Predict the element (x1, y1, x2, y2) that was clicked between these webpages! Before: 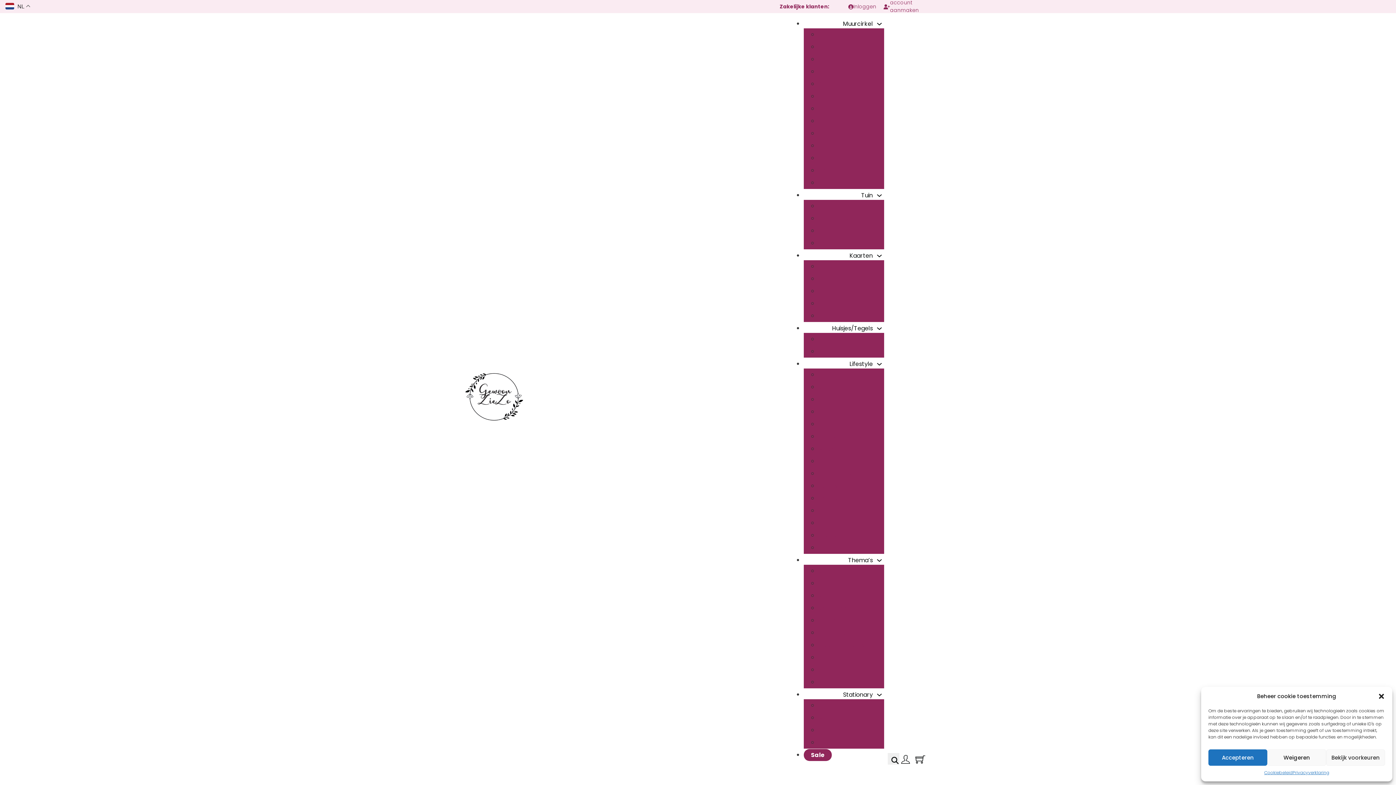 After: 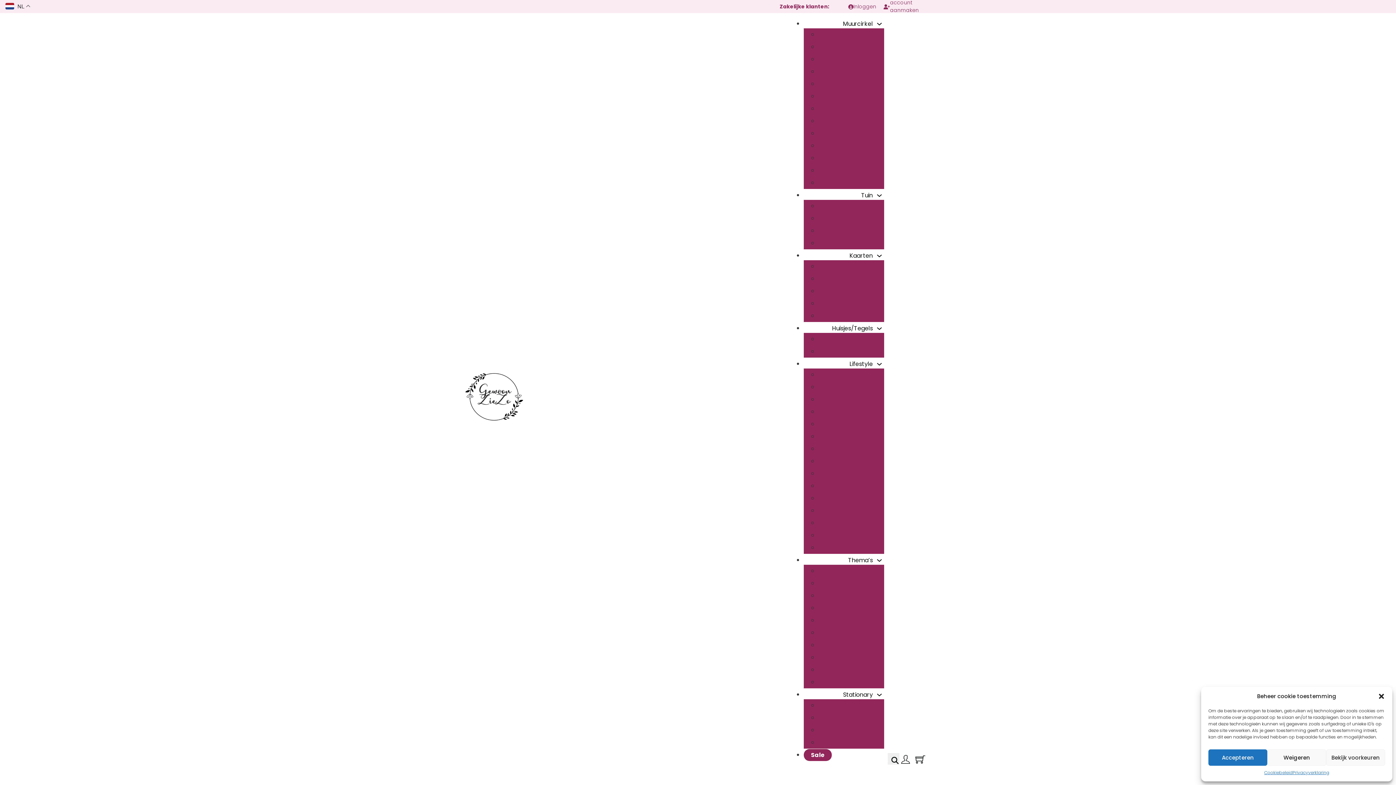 Action: label: account aanmaken bbox: (880, -2, 930, 16)